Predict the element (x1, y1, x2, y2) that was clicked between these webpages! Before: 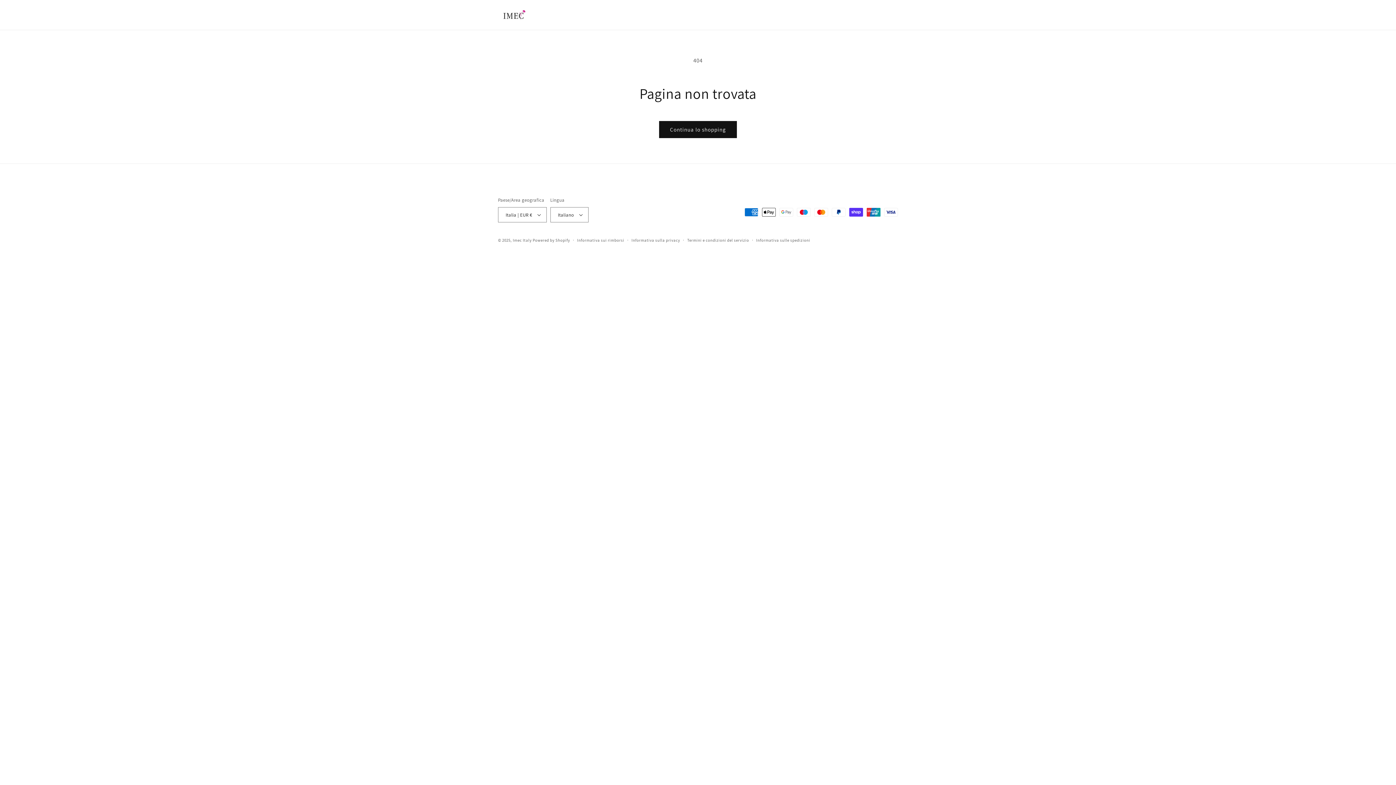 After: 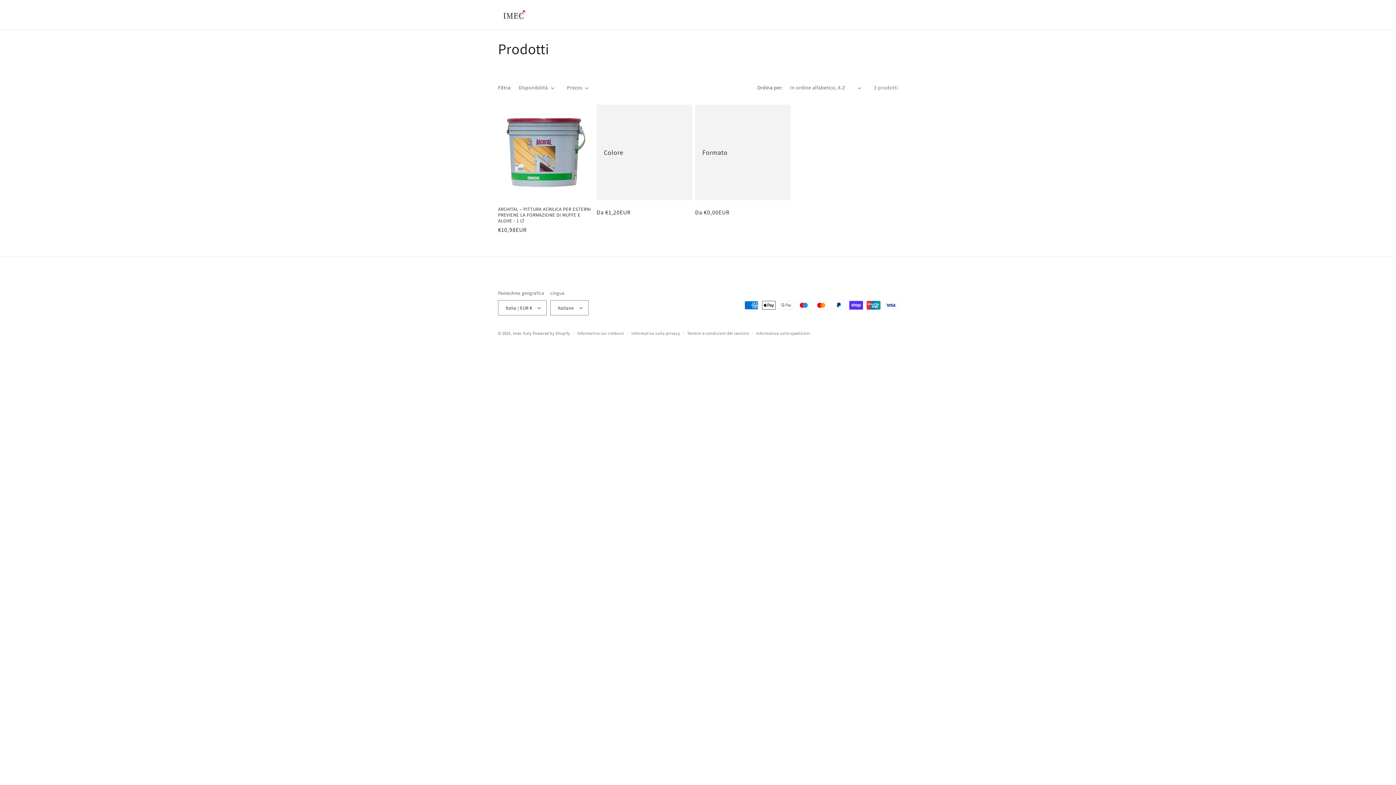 Action: label: Continua lo shopping bbox: (659, 121, 737, 138)